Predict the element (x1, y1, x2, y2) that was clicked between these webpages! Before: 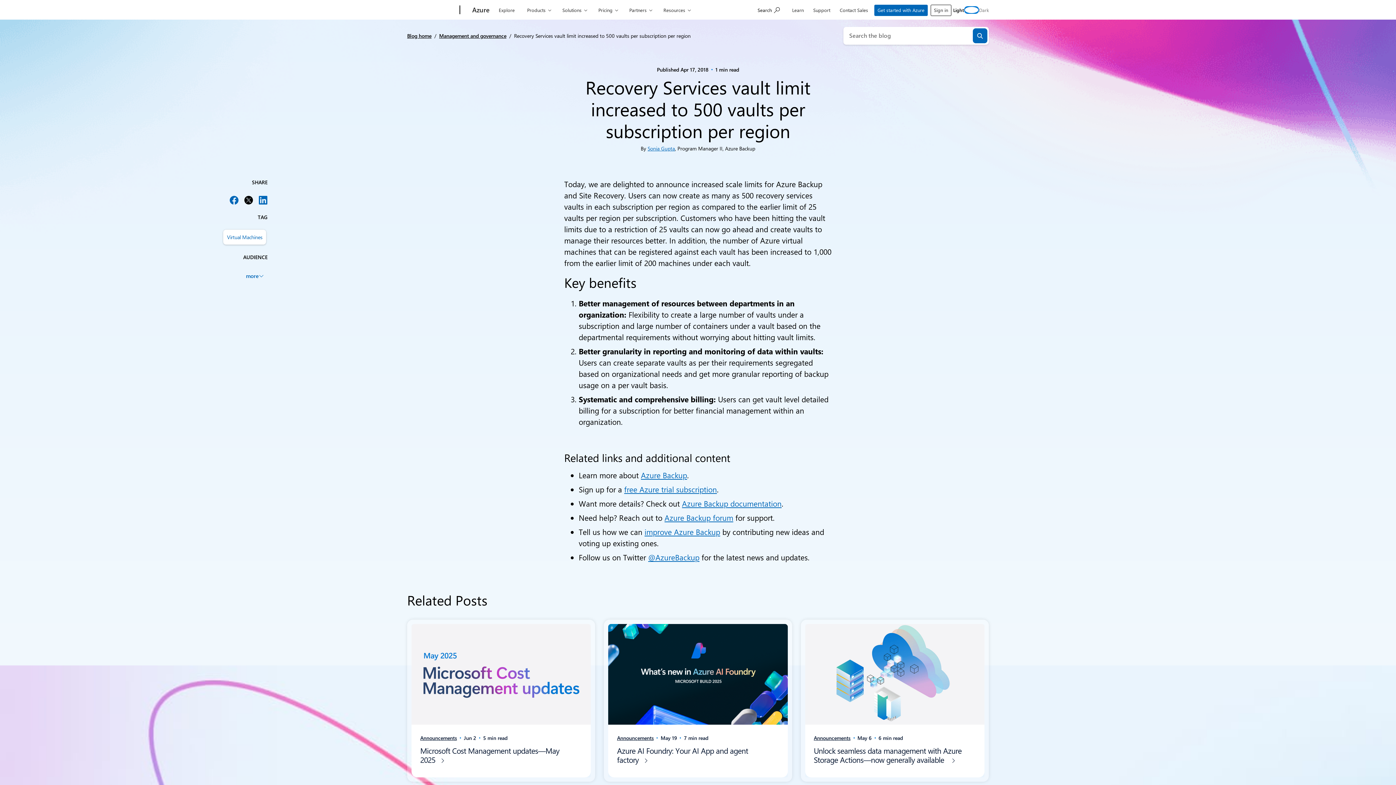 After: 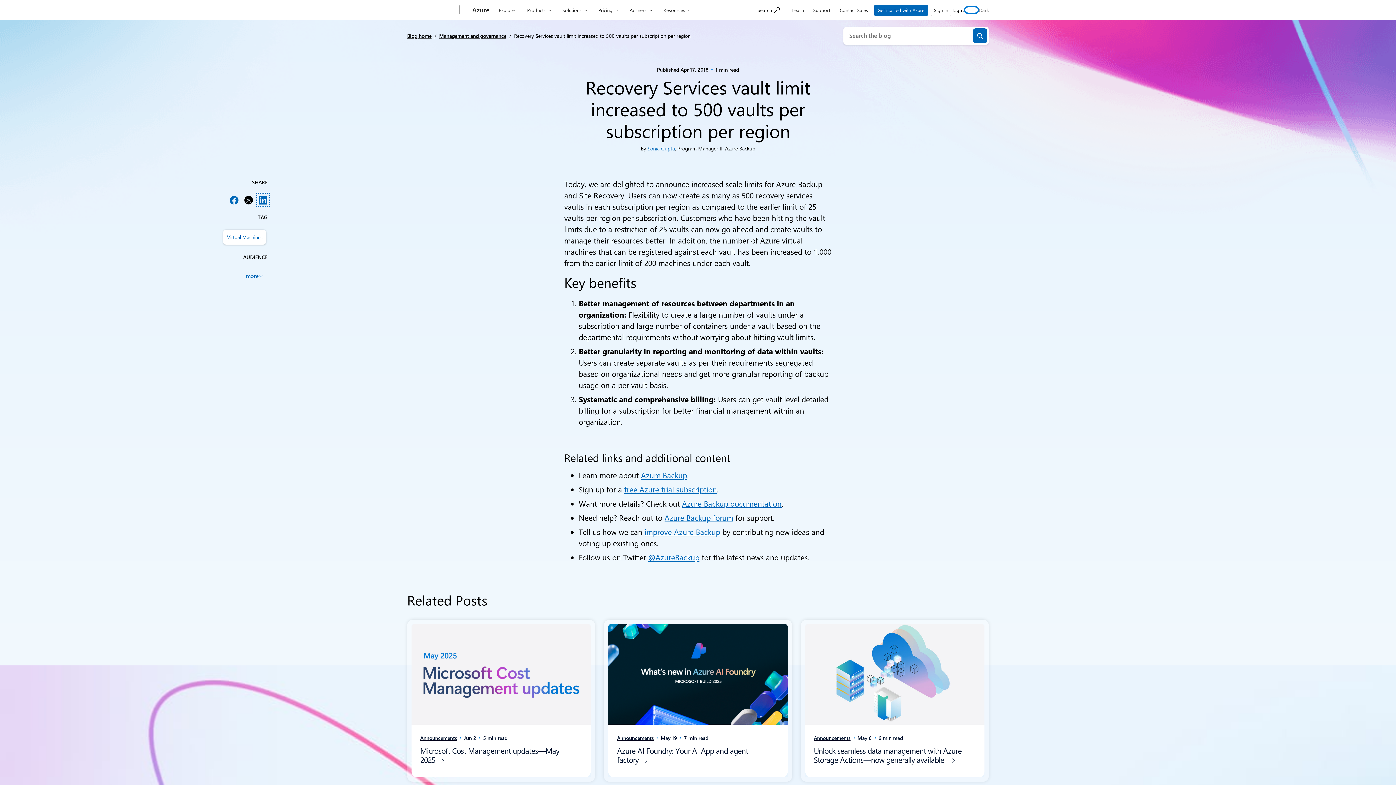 Action: bbox: (258, 195, 267, 204) label: Share on LinkedIn